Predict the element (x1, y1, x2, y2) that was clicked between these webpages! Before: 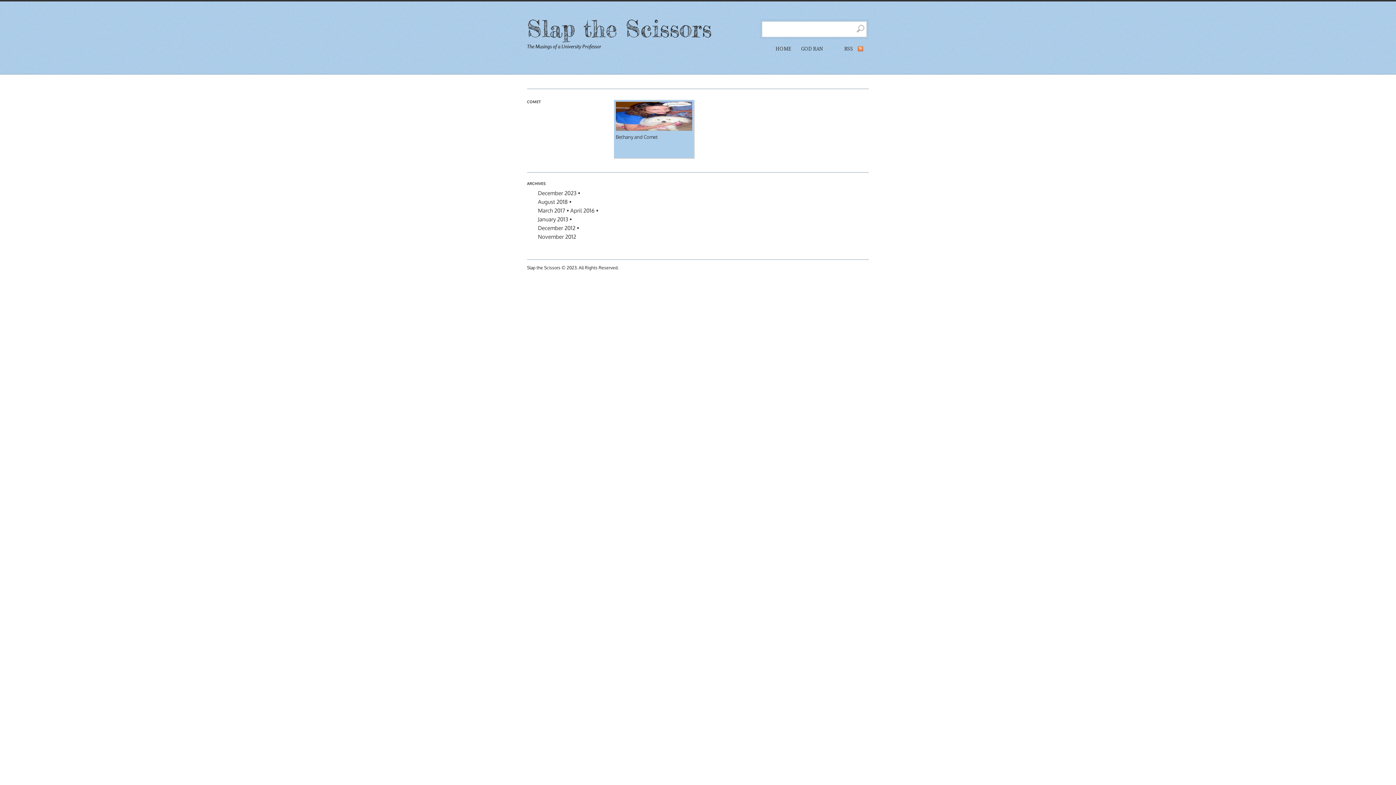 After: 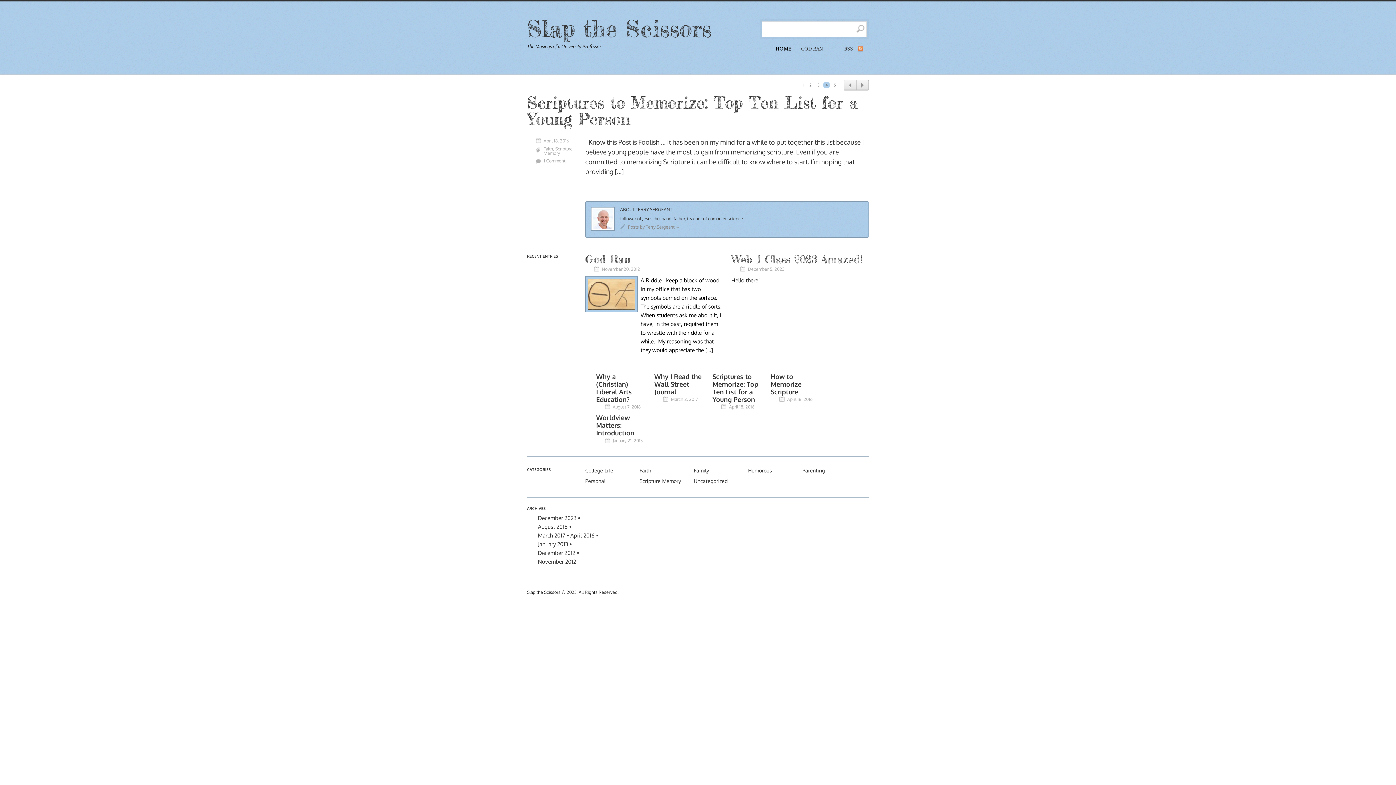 Action: label: Slap the Scissors bbox: (527, 14, 711, 42)